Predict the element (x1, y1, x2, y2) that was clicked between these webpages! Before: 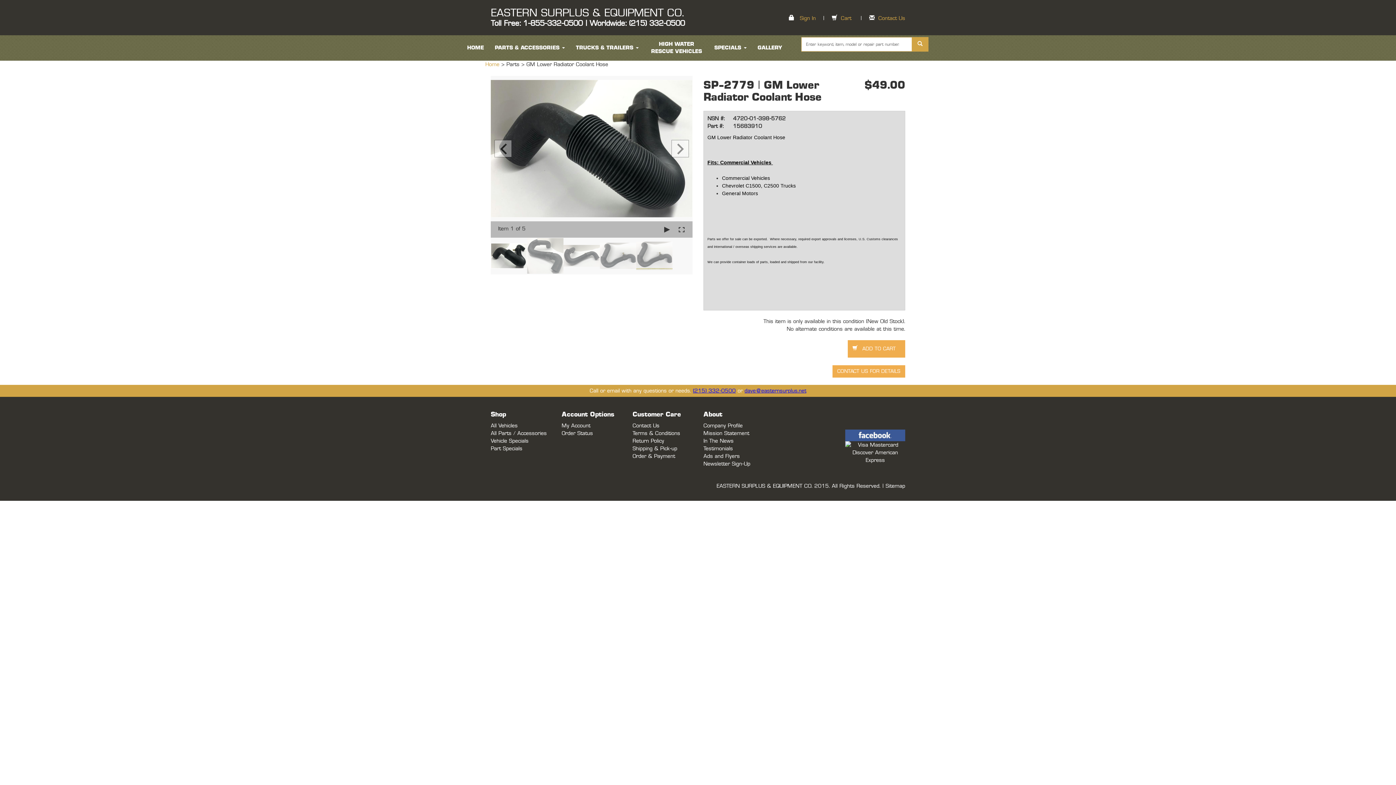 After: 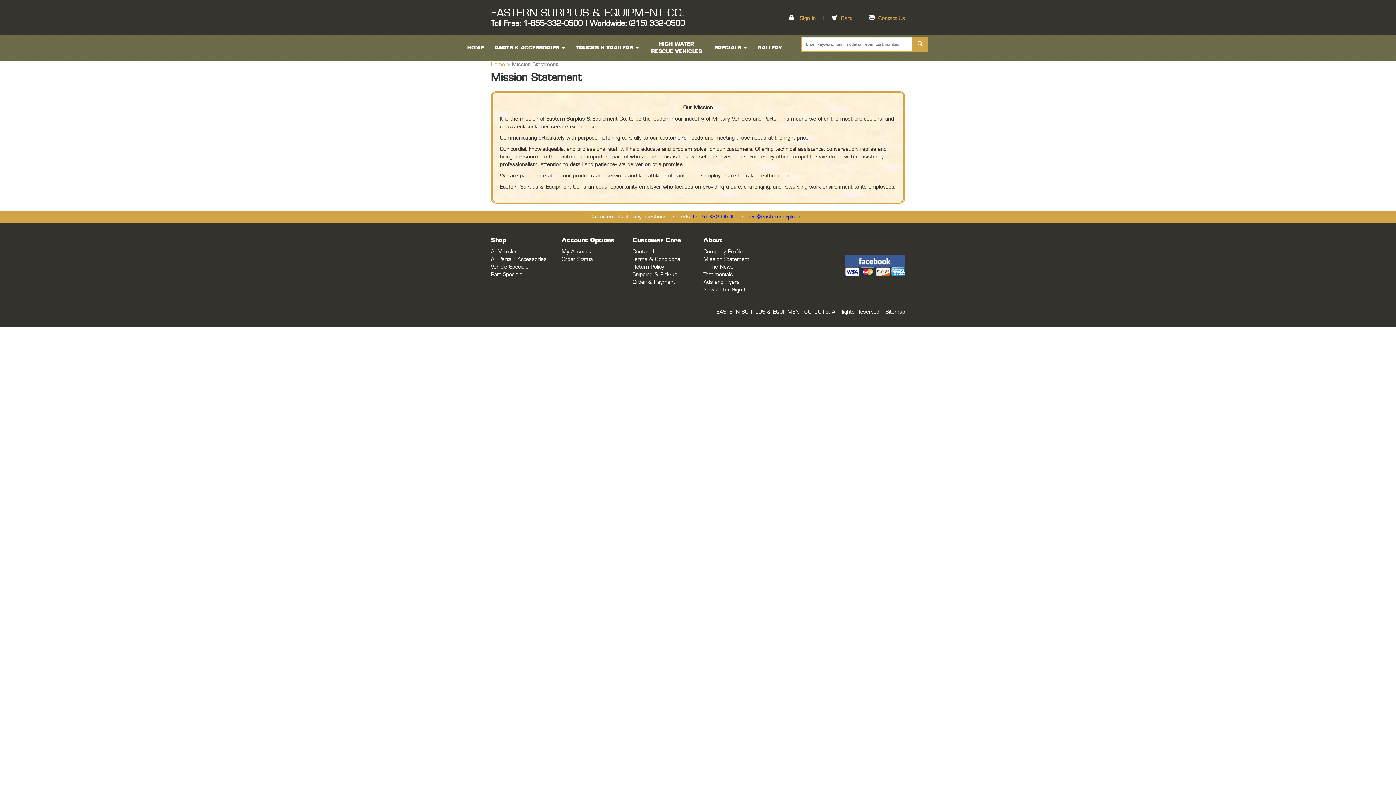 Action: label: Mission Statement bbox: (703, 430, 749, 436)